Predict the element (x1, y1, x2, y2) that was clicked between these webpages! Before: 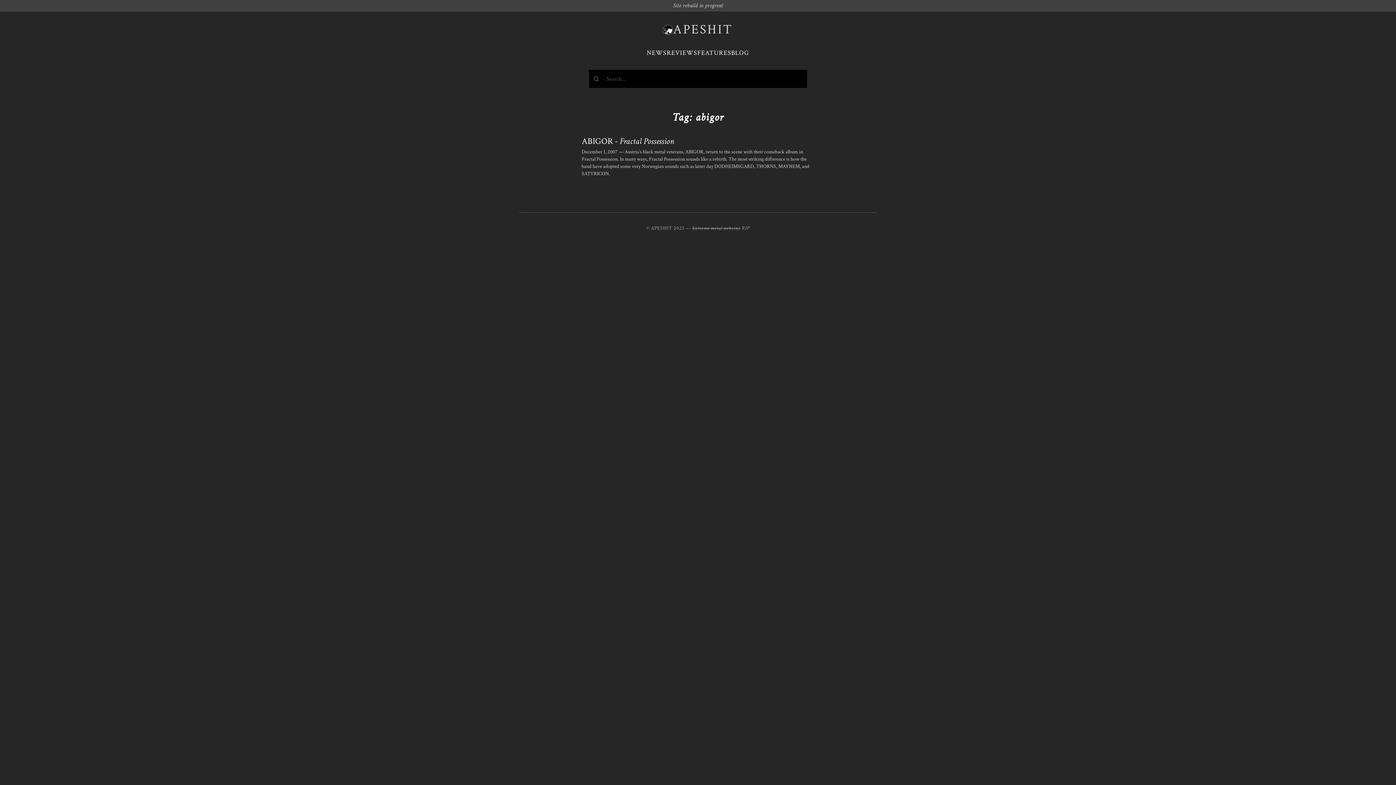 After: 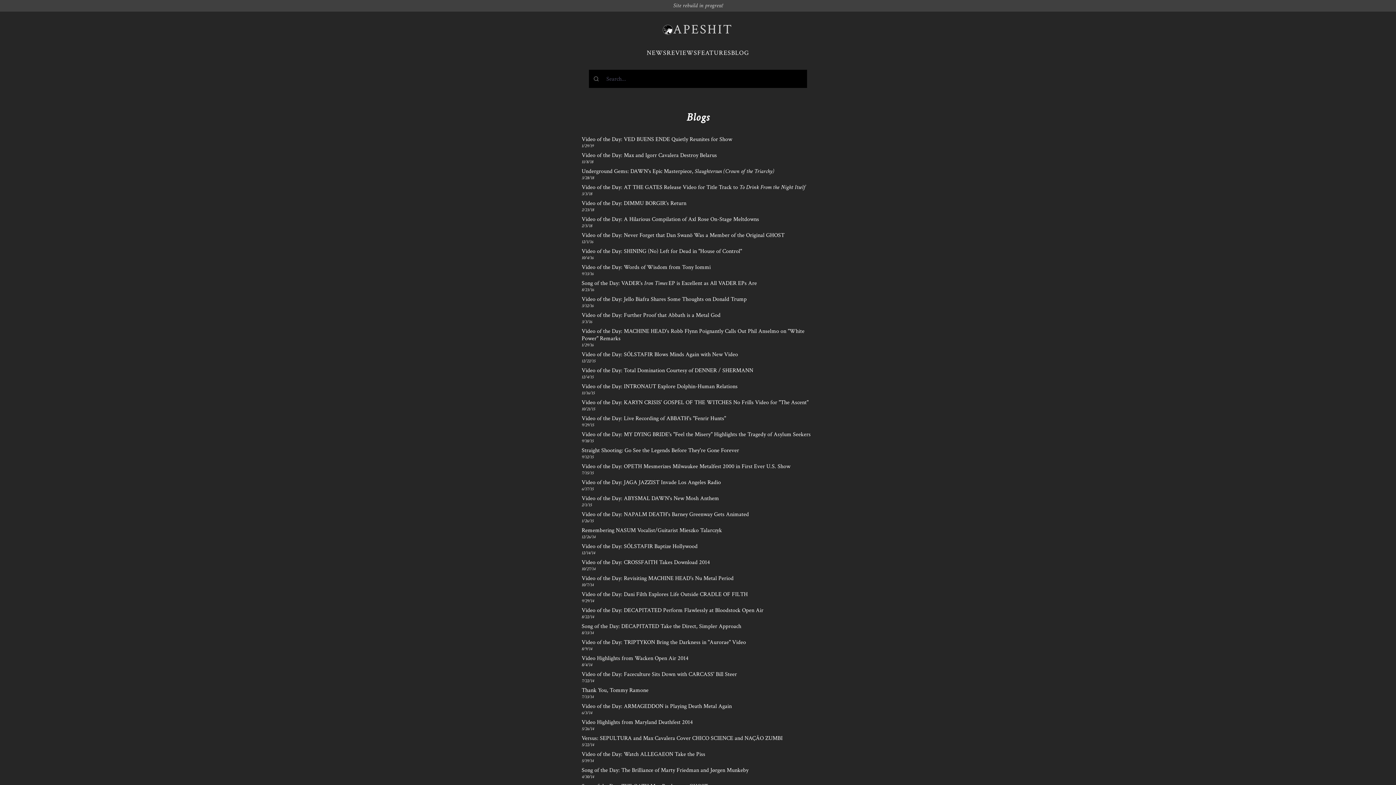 Action: label: BLOG bbox: (731, 48, 749, 57)